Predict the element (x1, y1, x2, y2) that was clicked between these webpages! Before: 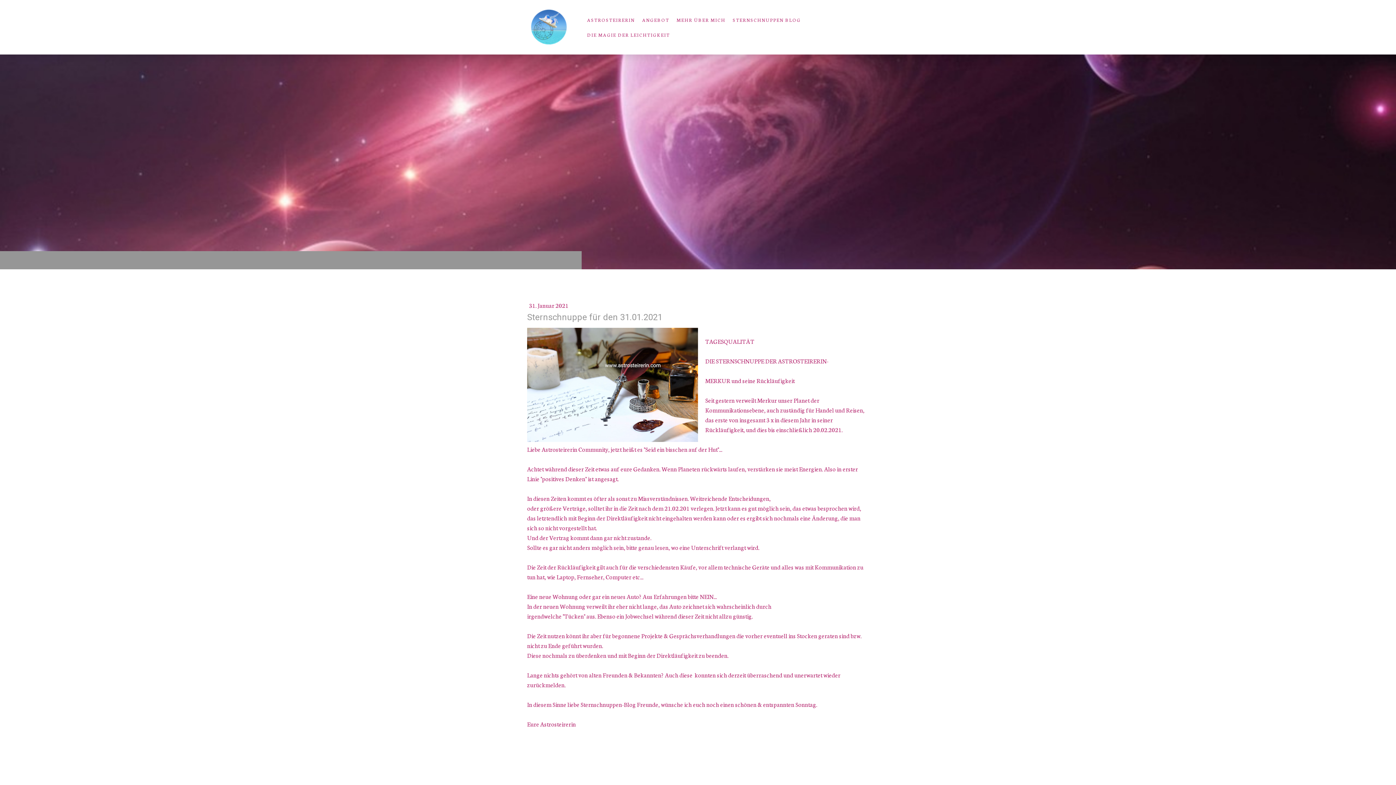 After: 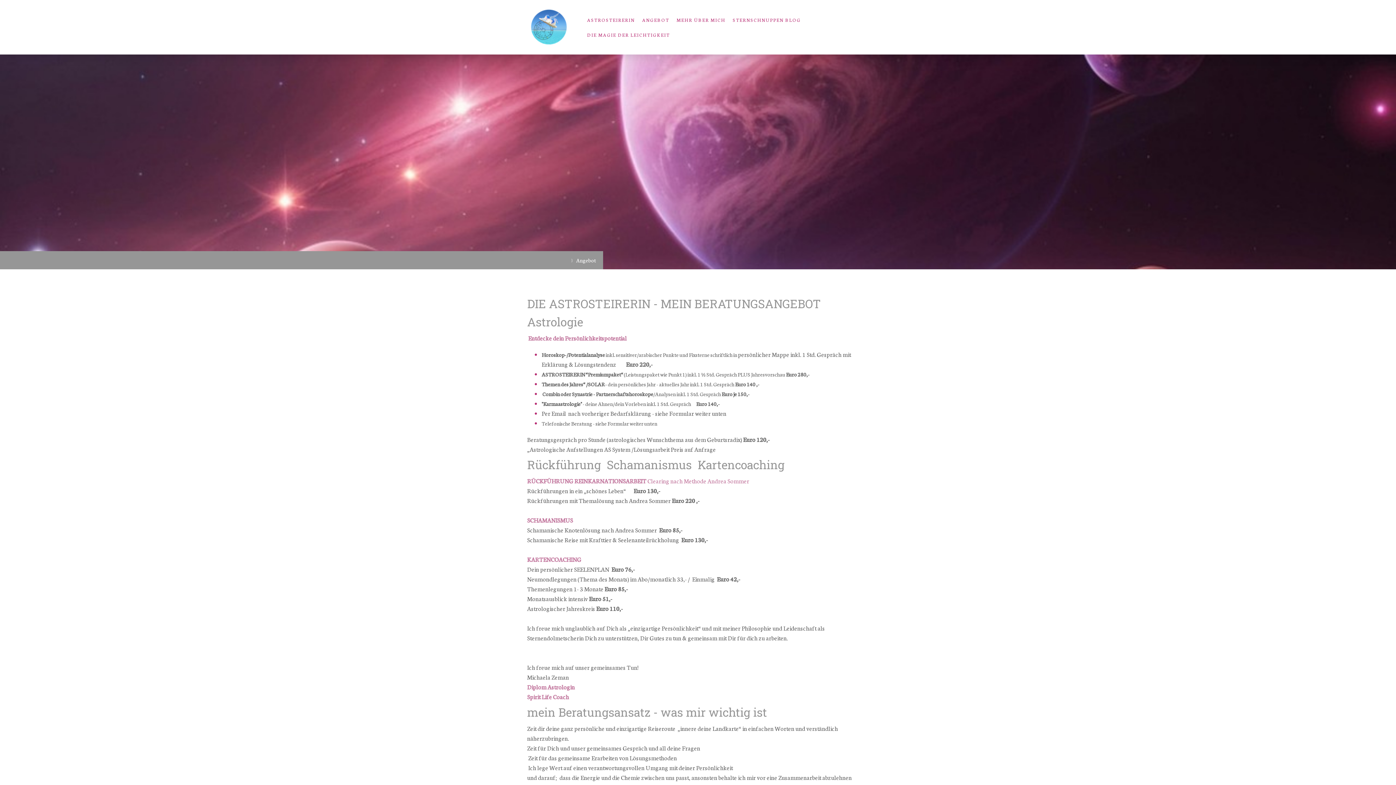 Action: label: ANGEBOT bbox: (638, 12, 673, 27)